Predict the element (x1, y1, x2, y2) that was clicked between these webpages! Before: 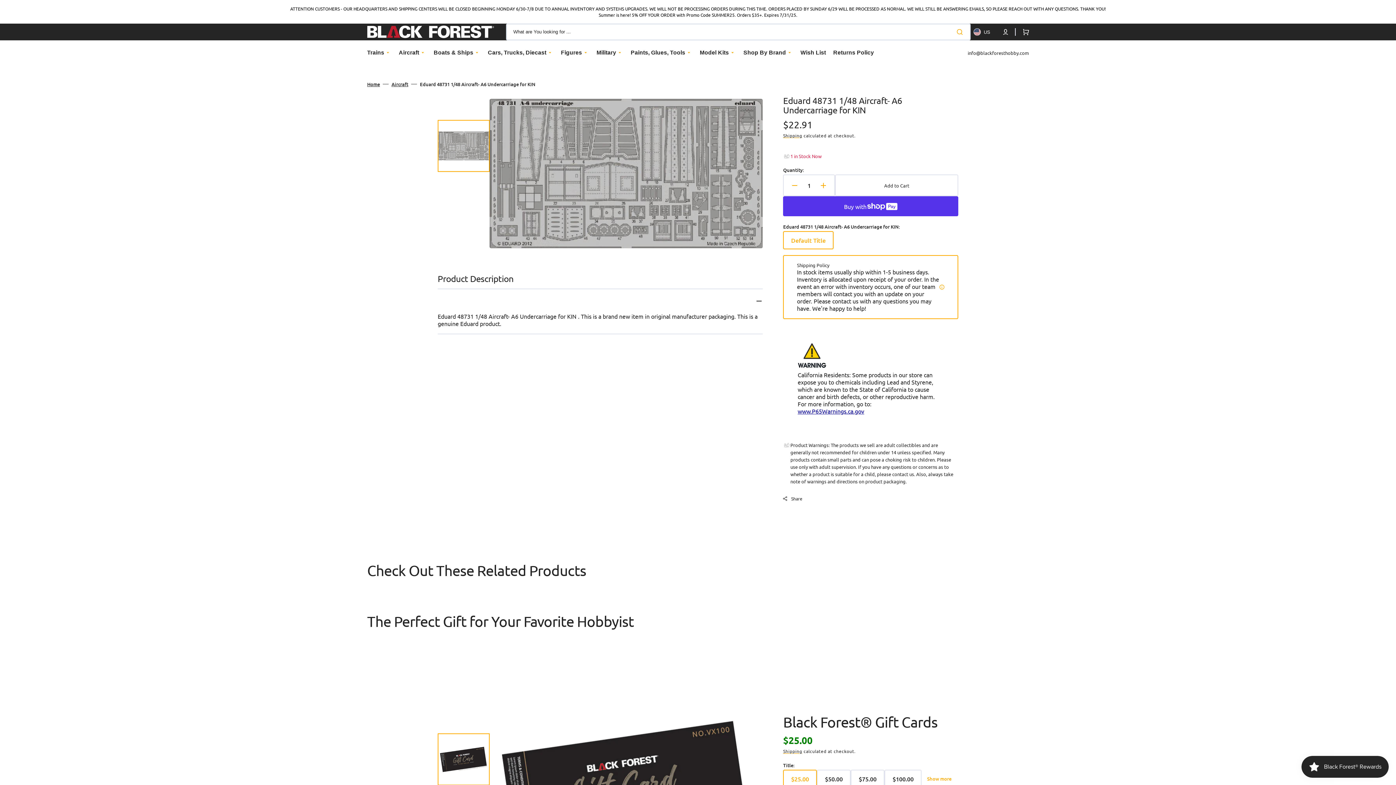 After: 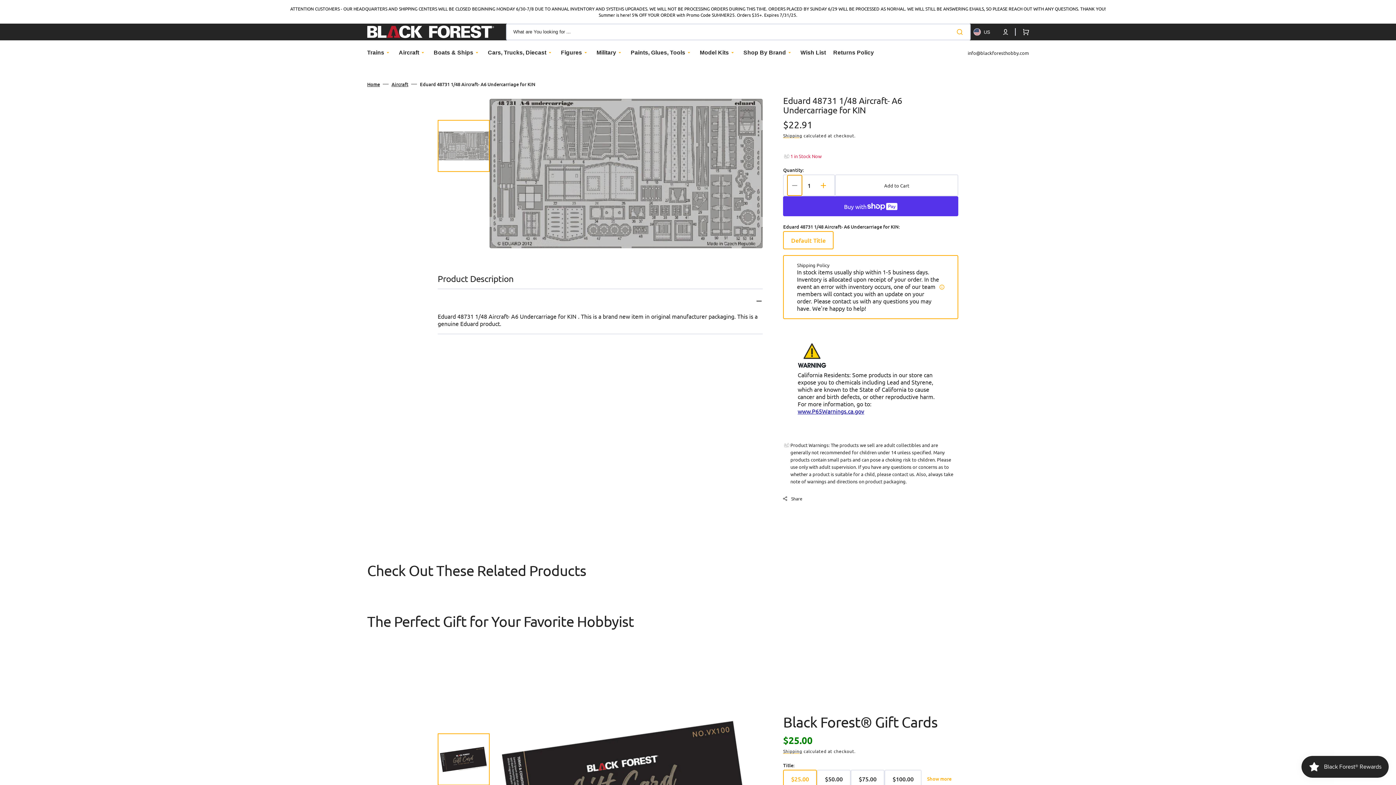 Action: label: Decrease quantity for Eduard 48731 1/48 Aircraft- A6 Undercarriage for KIN bbox: (787, 175, 802, 195)